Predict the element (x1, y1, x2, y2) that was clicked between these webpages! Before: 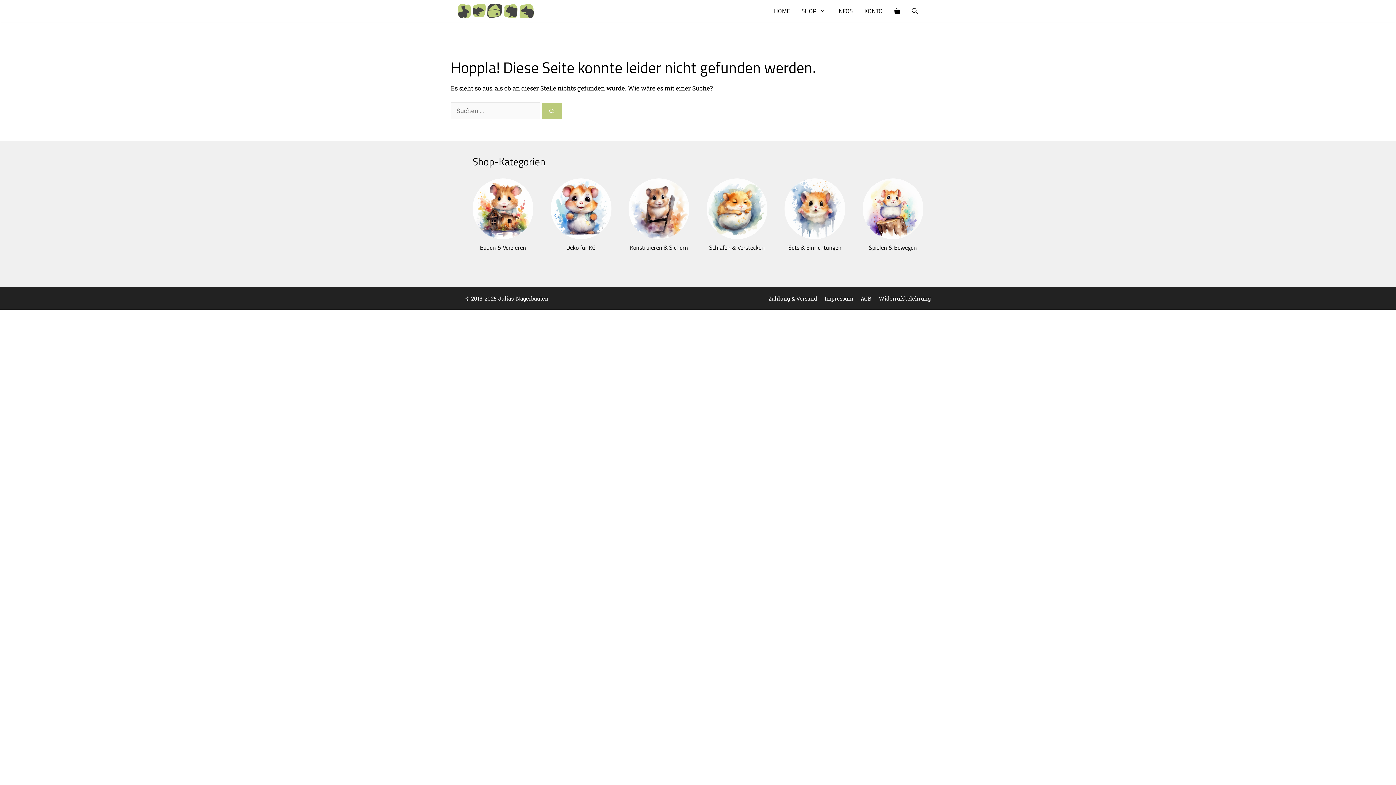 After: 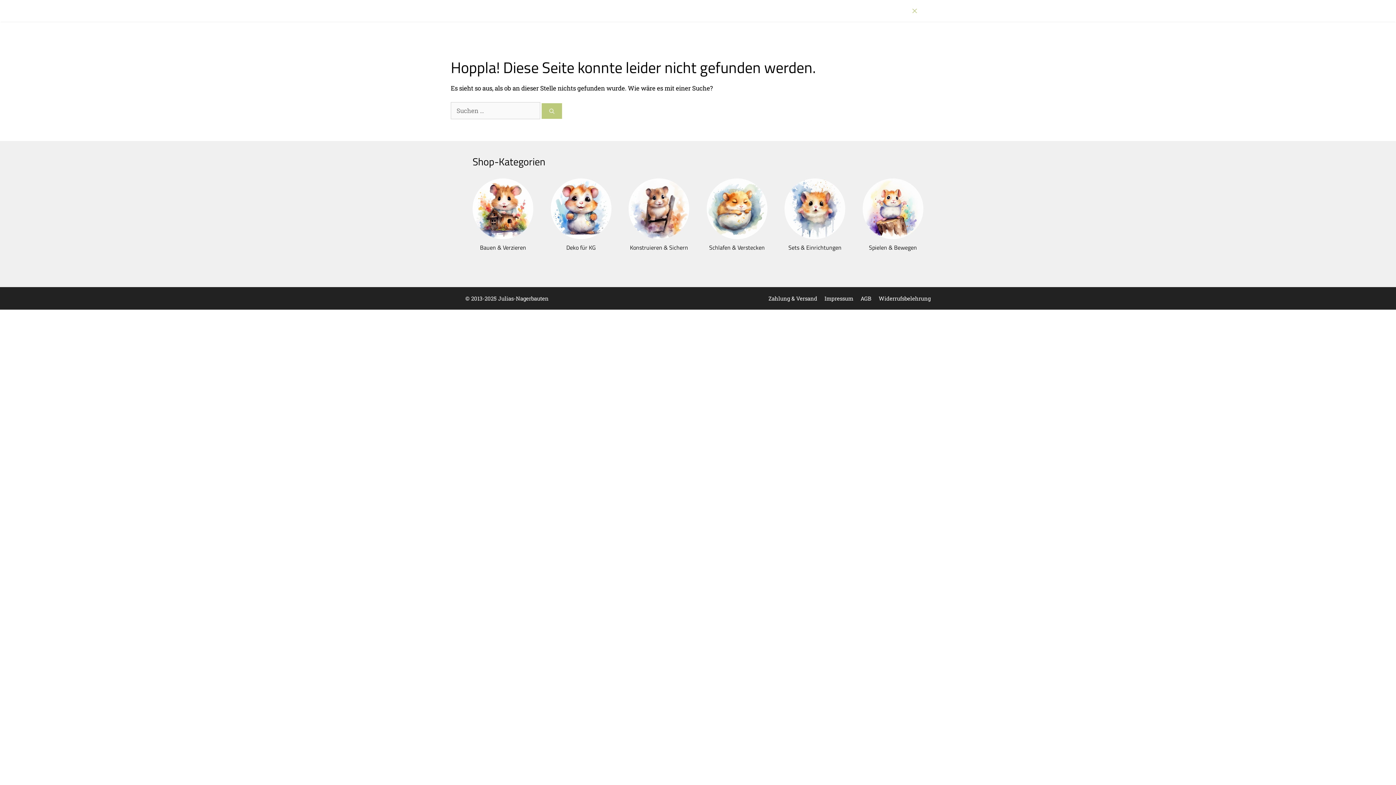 Action: bbox: (906, 0, 923, 21) label: Suchleiste öffnen